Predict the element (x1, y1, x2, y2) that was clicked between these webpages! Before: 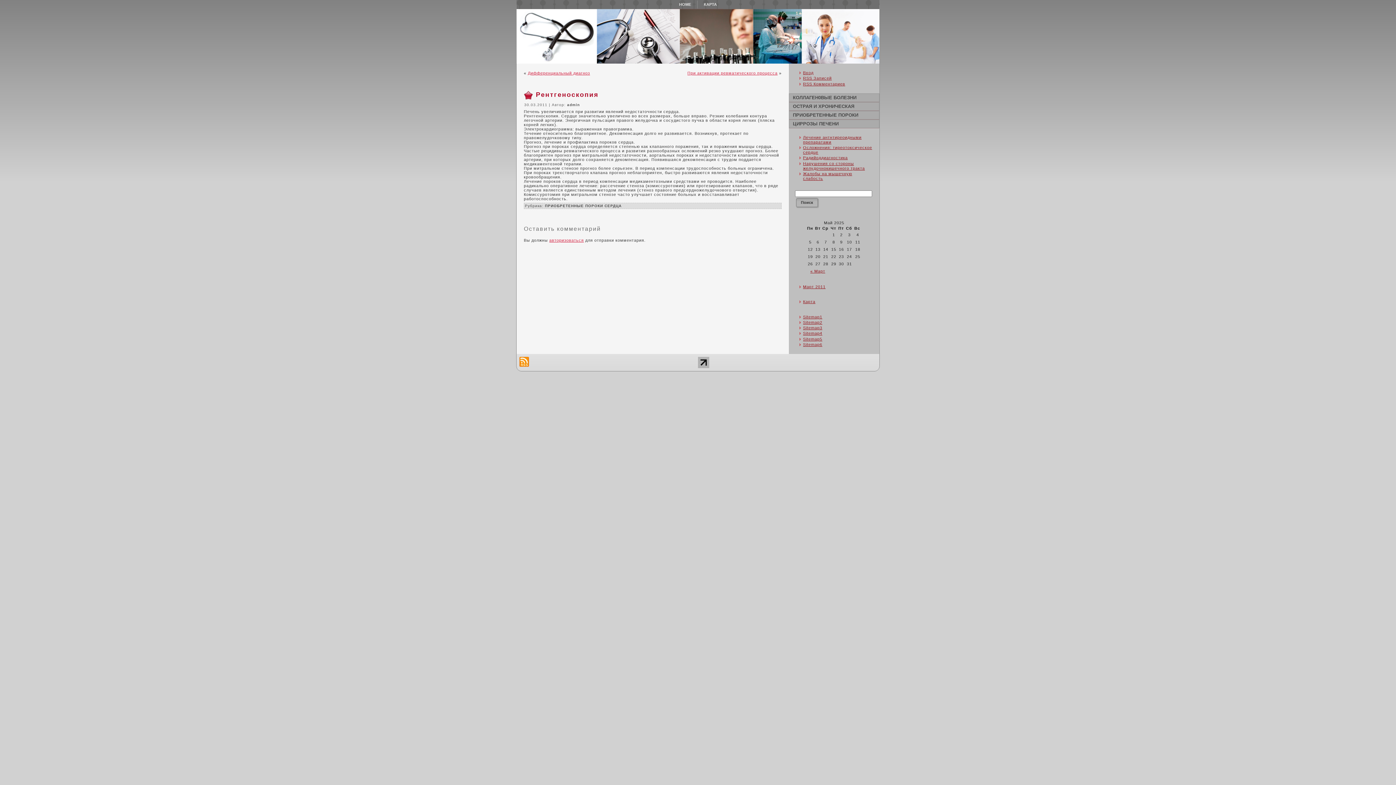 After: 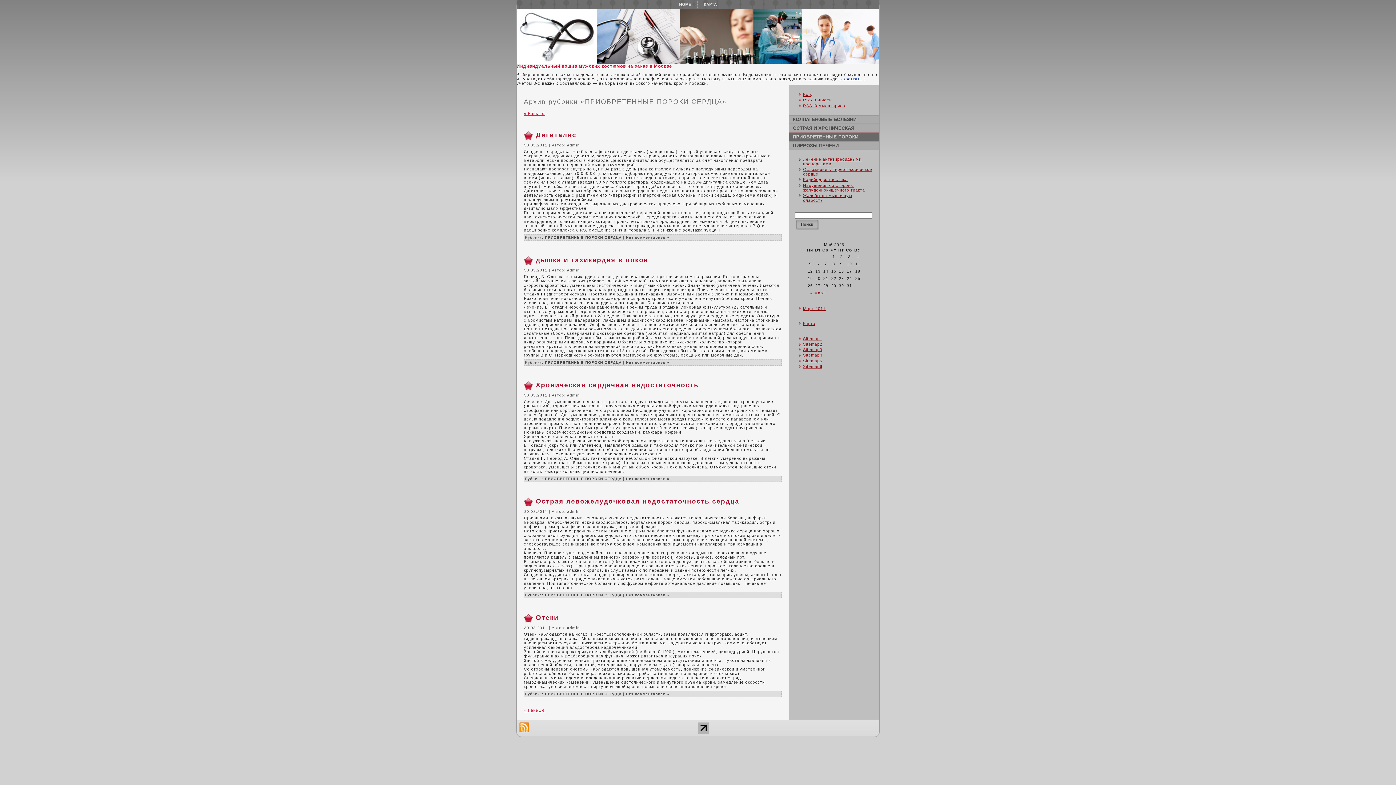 Action: label: ПРИОБРЕТЕННЫЕ ПОРОКИ СЕРДЦА bbox: (789, 110, 879, 119)